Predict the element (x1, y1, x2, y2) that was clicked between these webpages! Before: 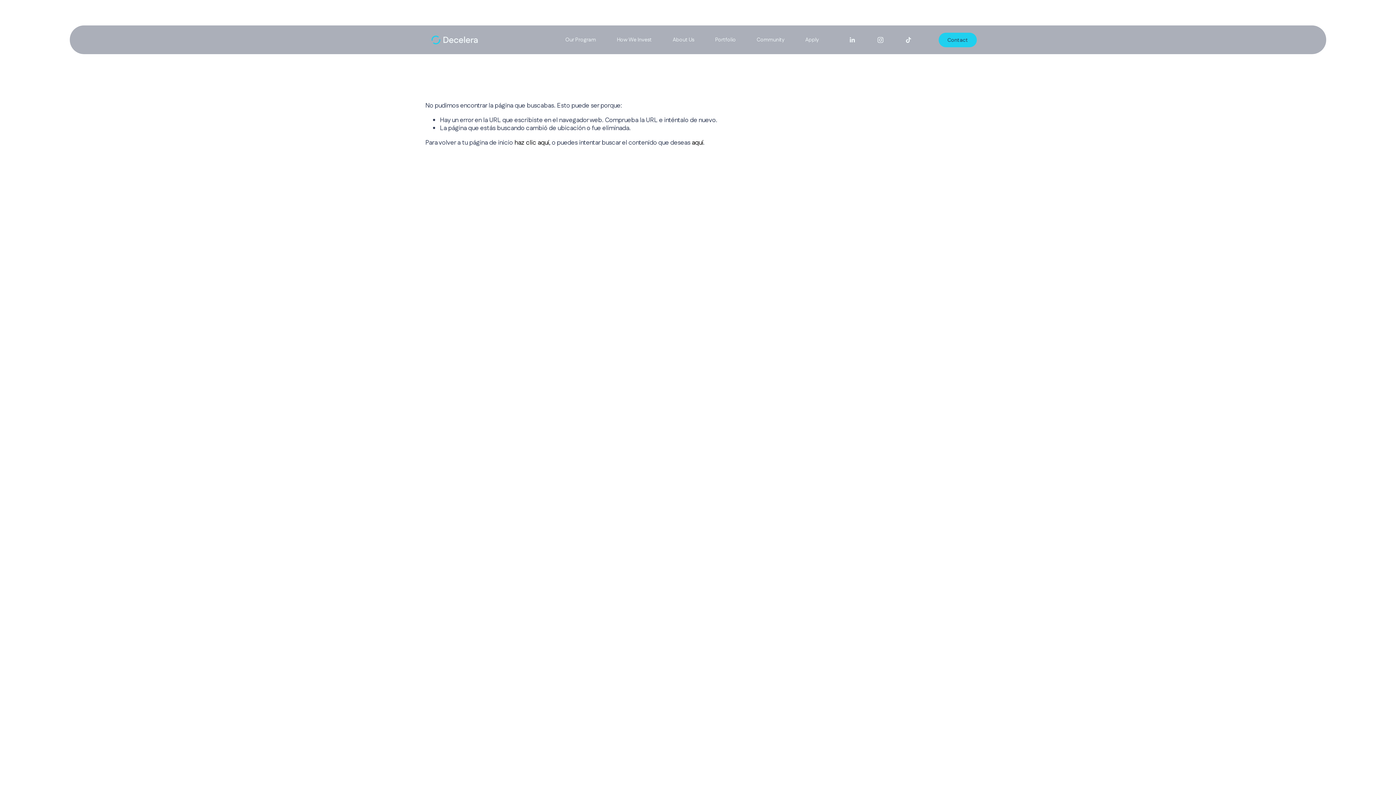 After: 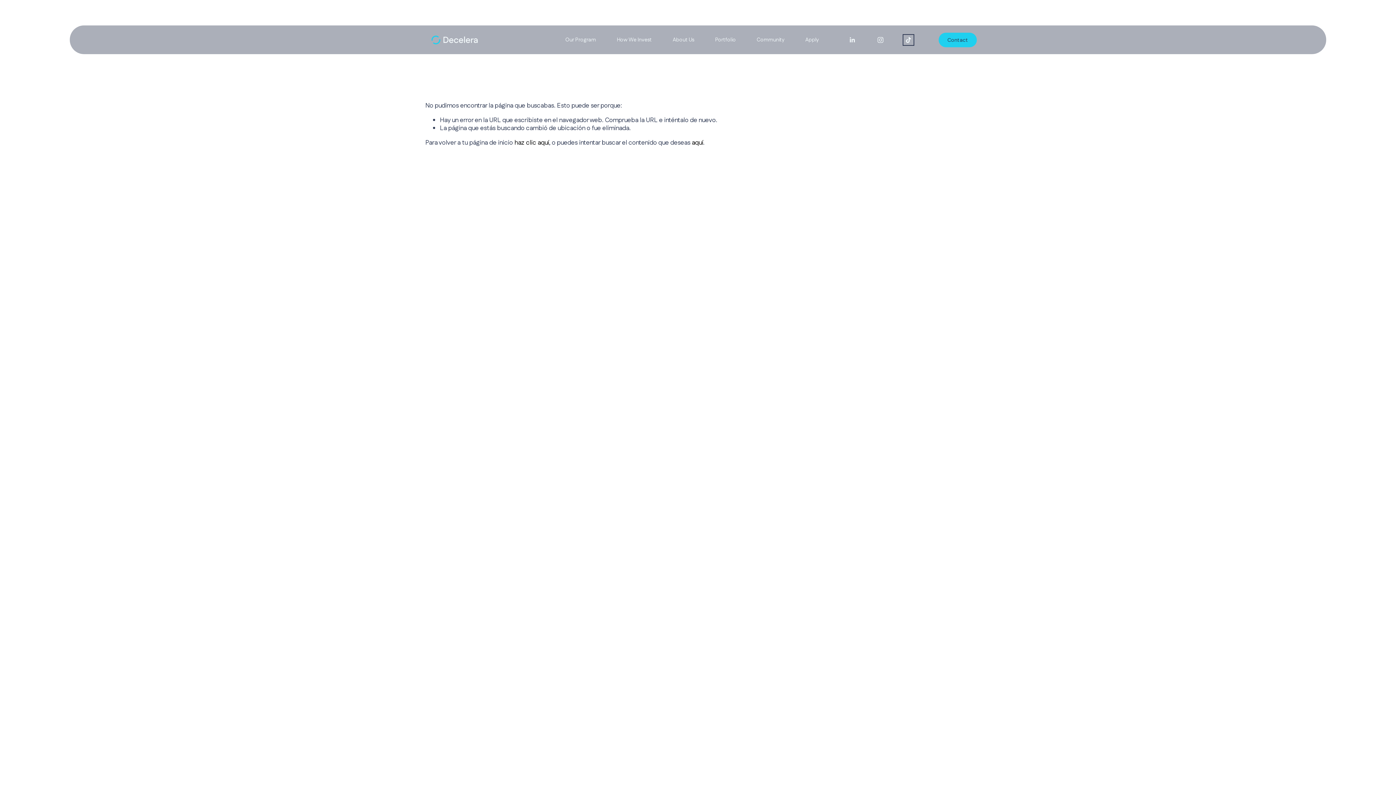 Action: bbox: (905, 36, 912, 43) label: TikTok